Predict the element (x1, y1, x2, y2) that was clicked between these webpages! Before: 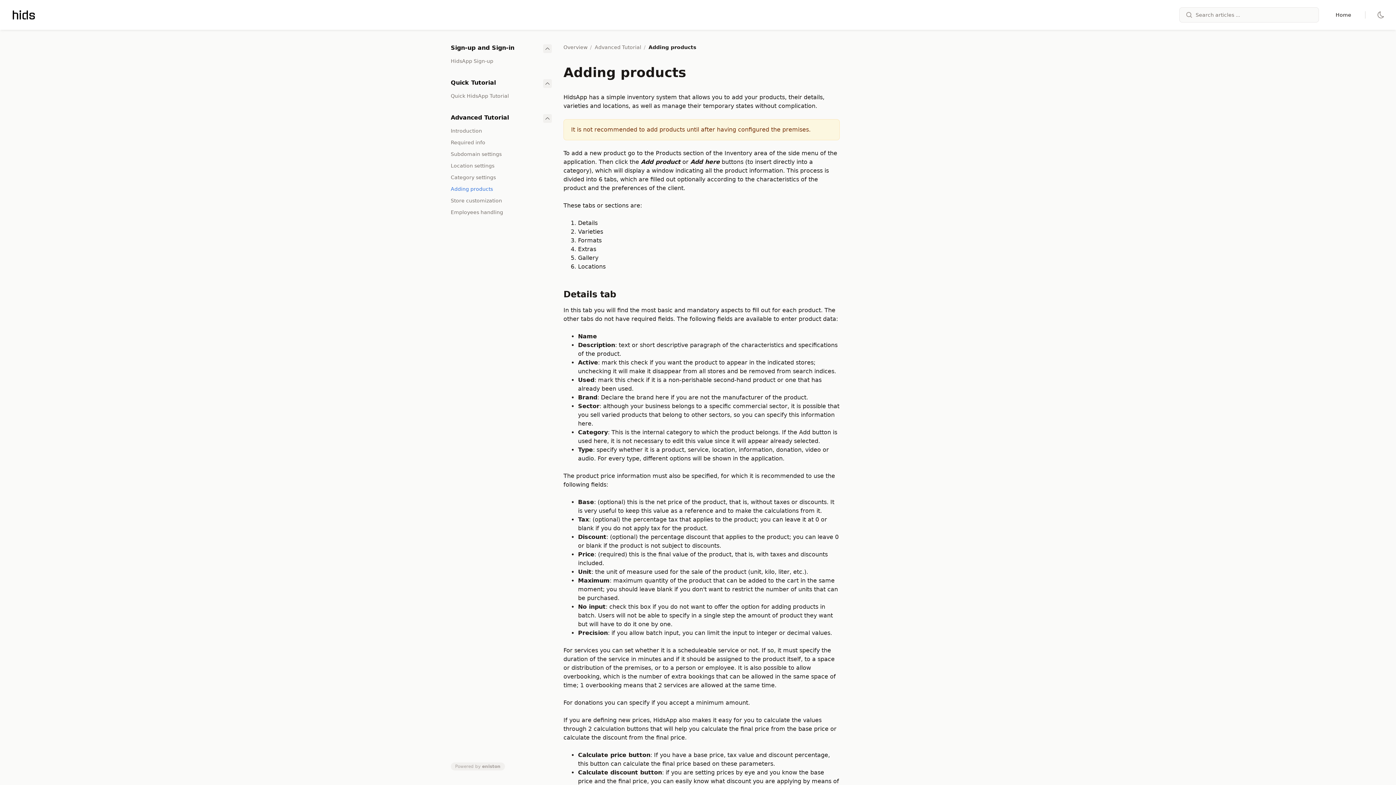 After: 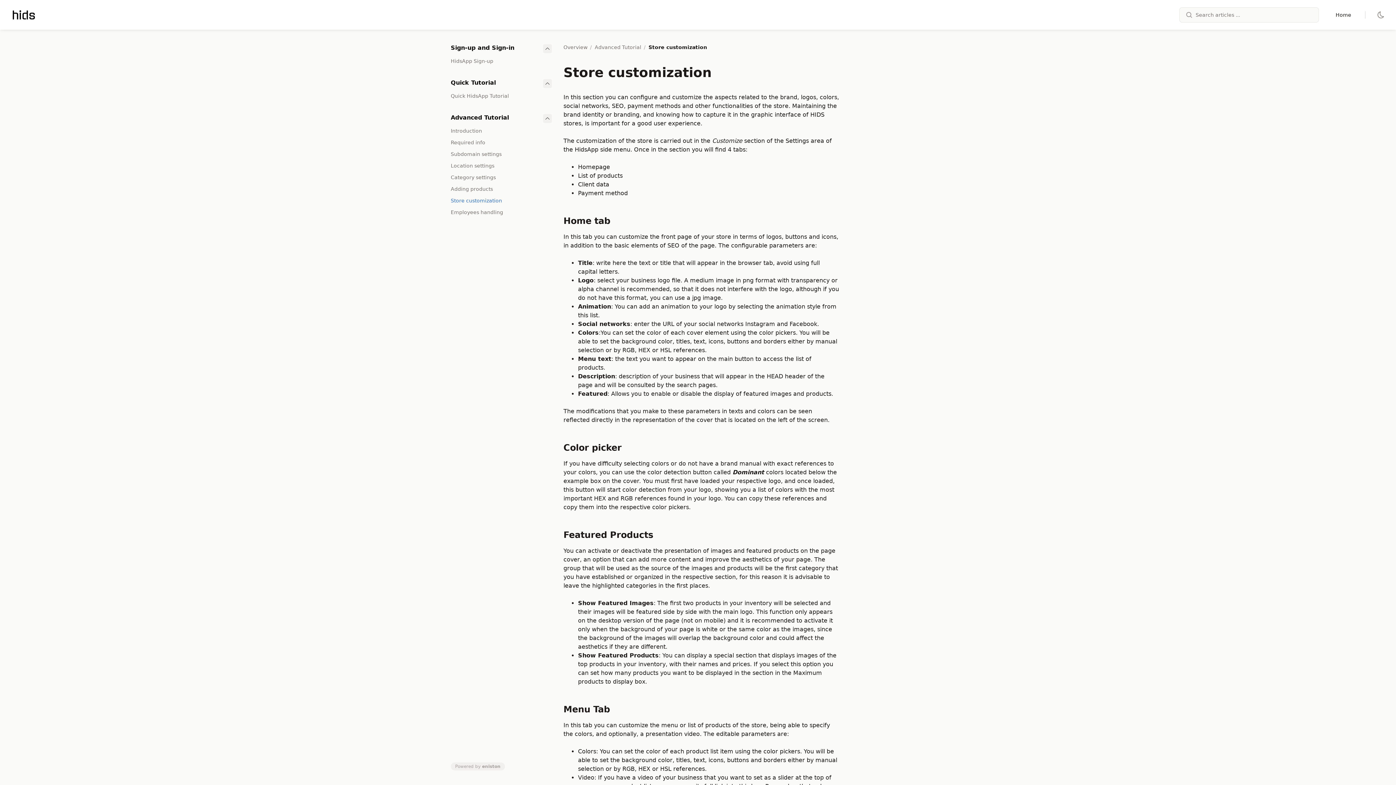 Action: label: Store customization bbox: (447, 194, 554, 206)